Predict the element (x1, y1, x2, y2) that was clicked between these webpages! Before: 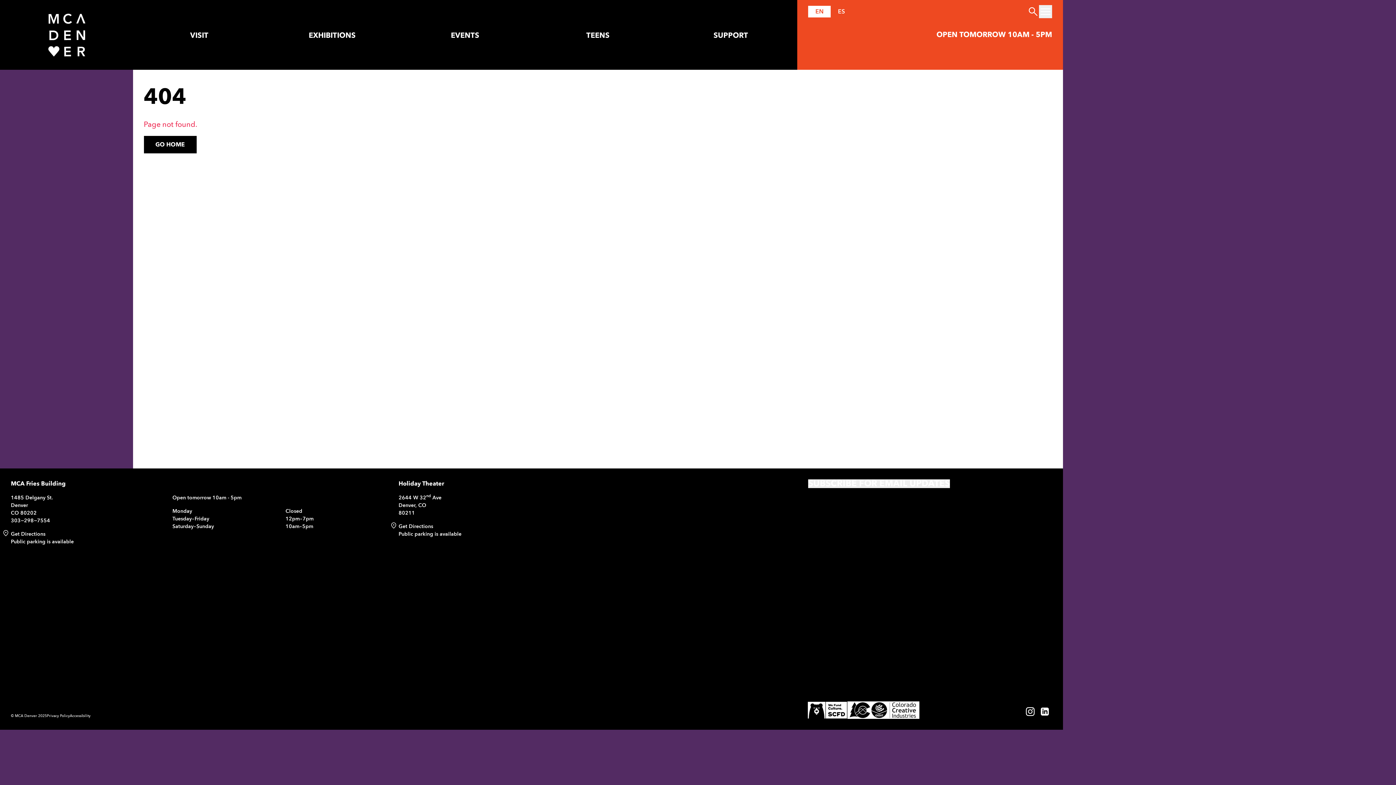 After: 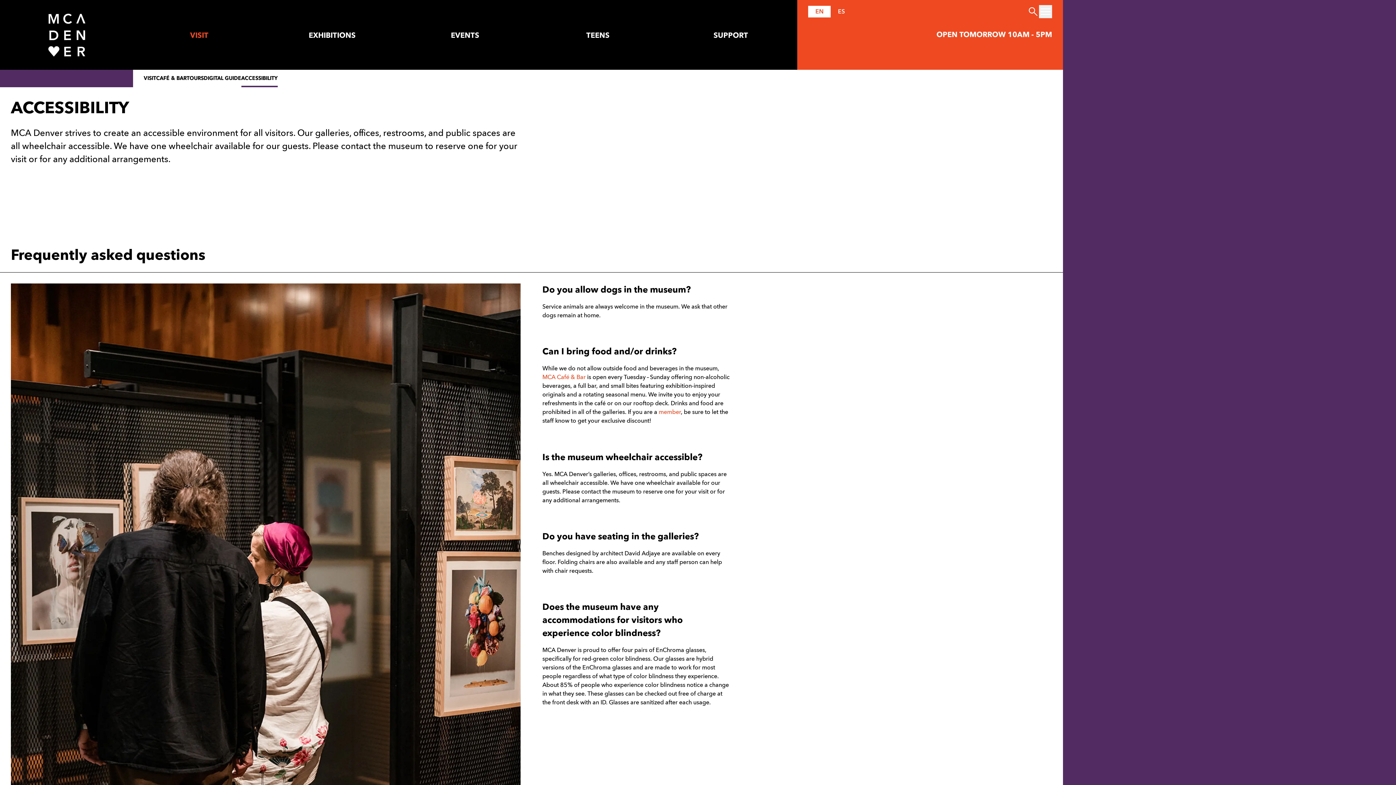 Action: bbox: (69, 713, 90, 719) label: Accessibility